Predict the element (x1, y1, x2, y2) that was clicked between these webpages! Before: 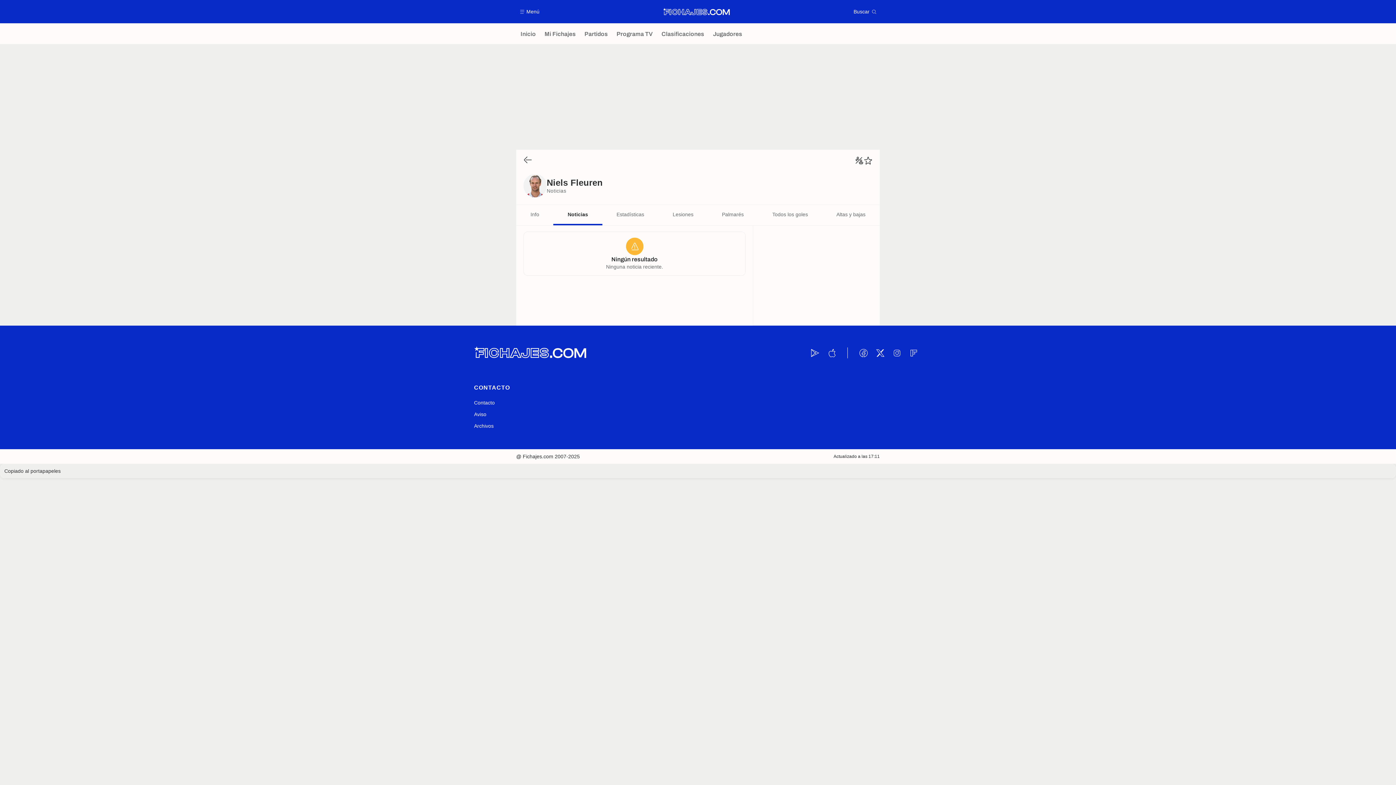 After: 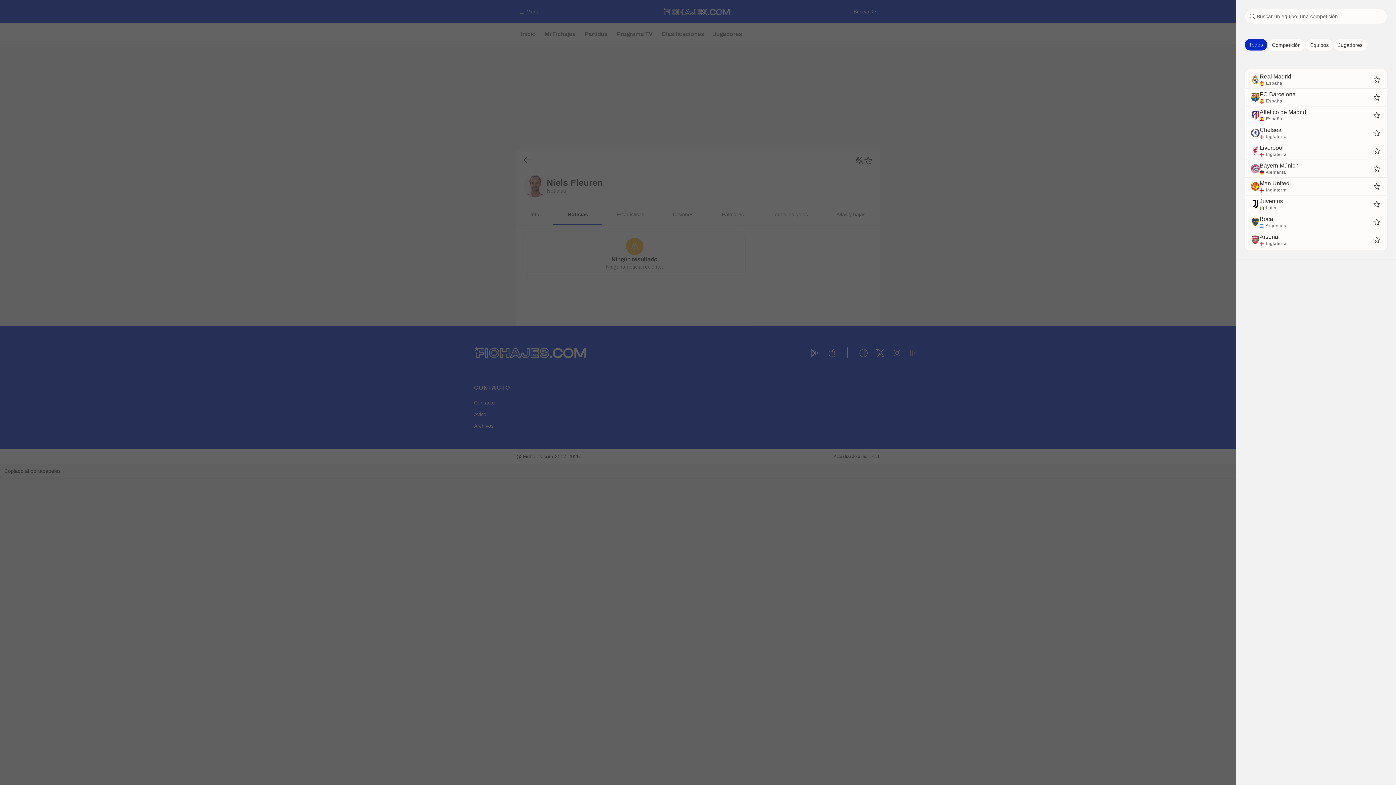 Action: bbox: (849, 5, 880, 17) label: Buscar